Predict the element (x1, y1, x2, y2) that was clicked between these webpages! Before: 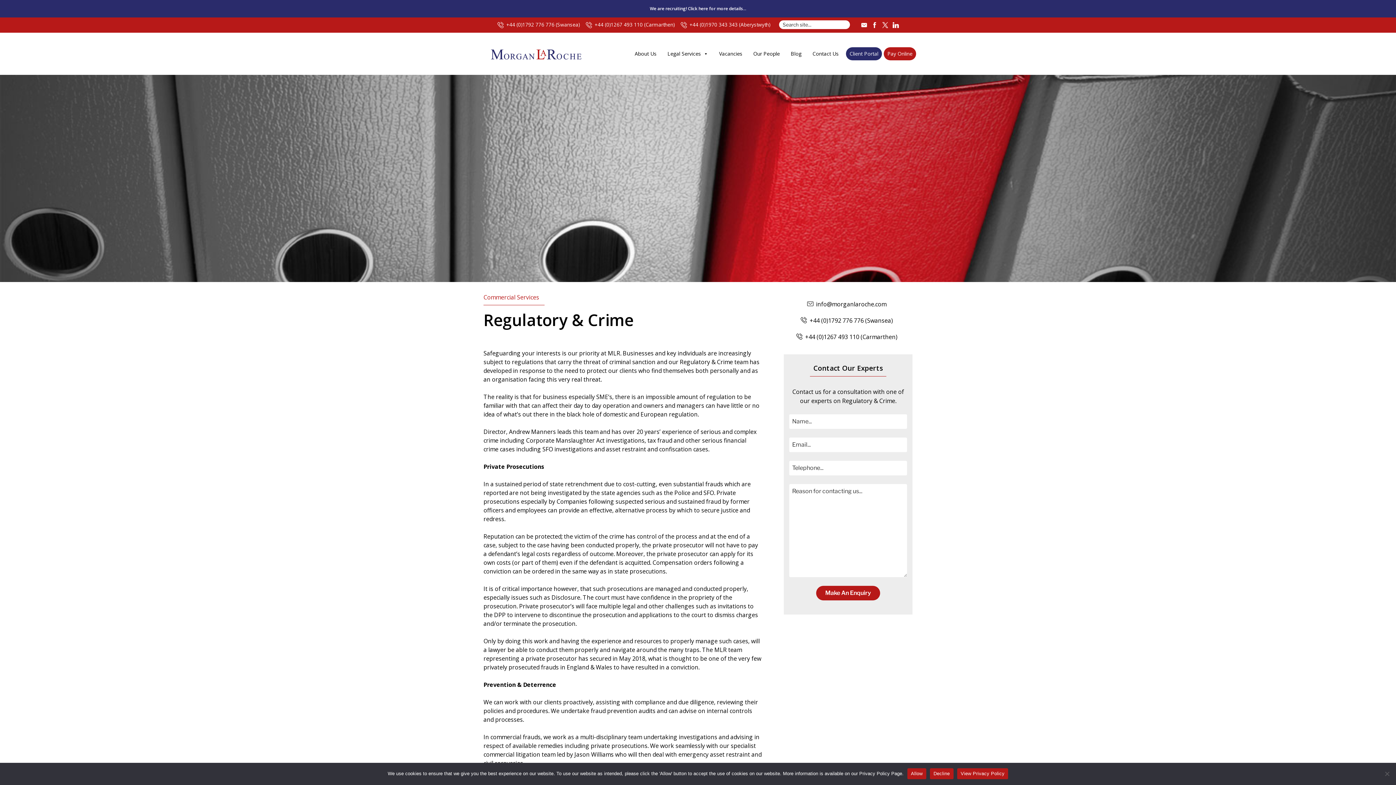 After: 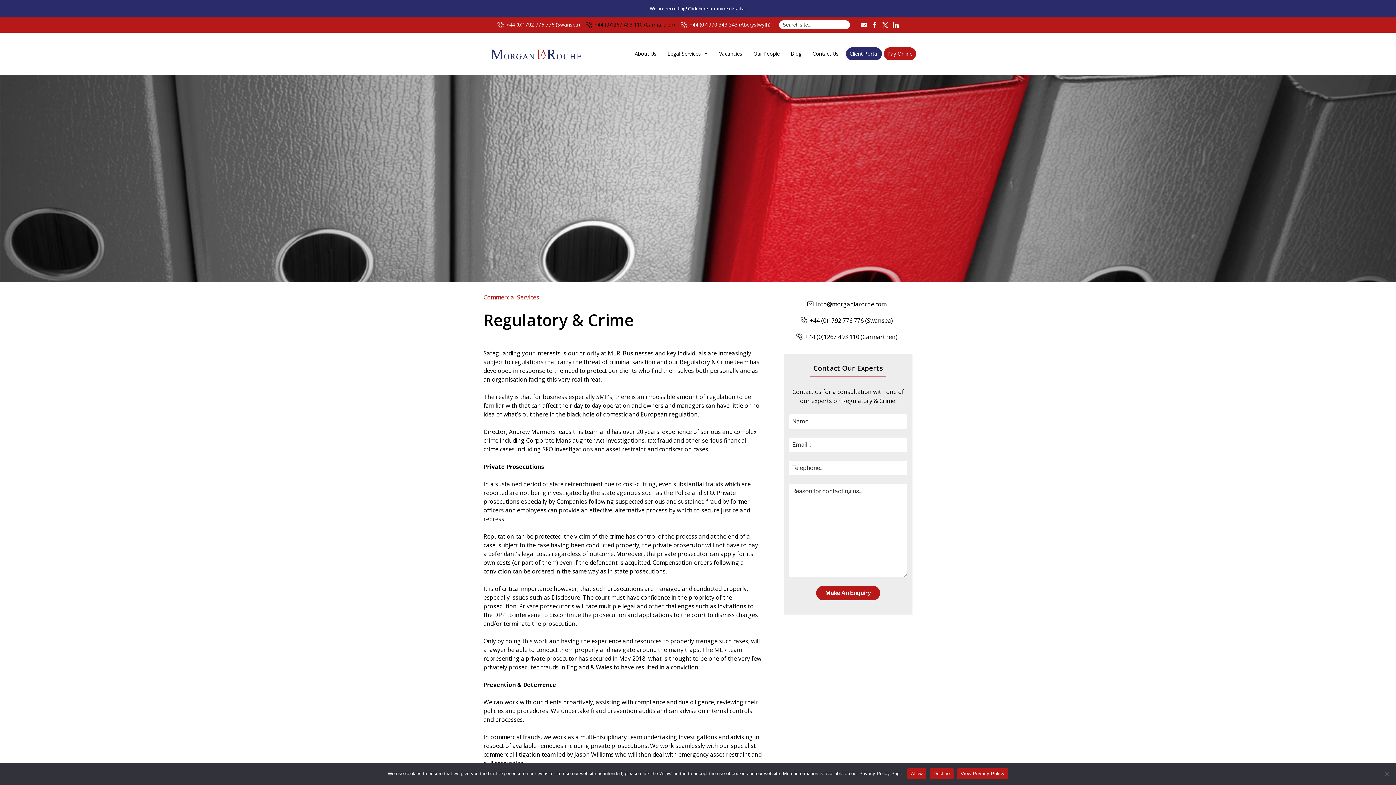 Action: bbox: (585, 19, 678, 30) label: +44 (0)1267 493 110 (Carmarthen)